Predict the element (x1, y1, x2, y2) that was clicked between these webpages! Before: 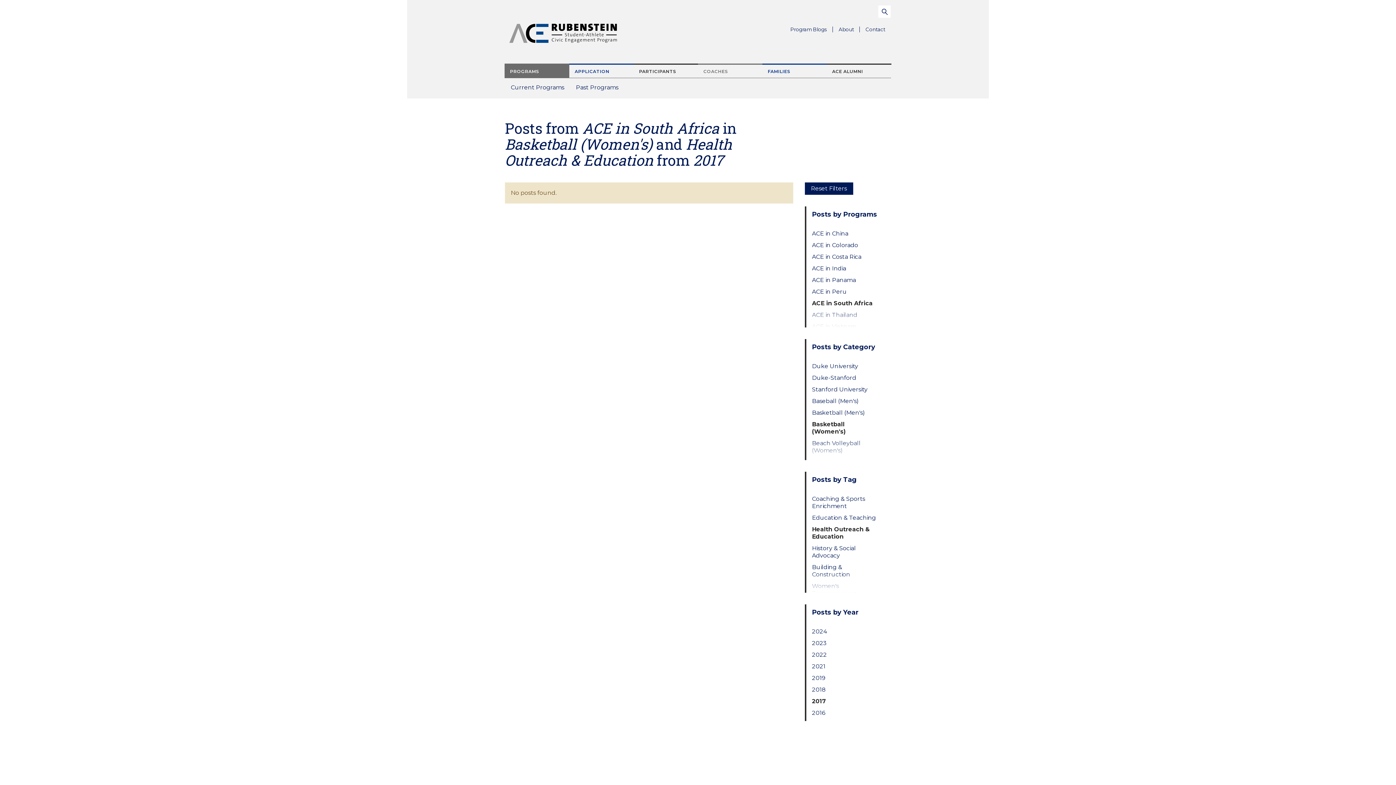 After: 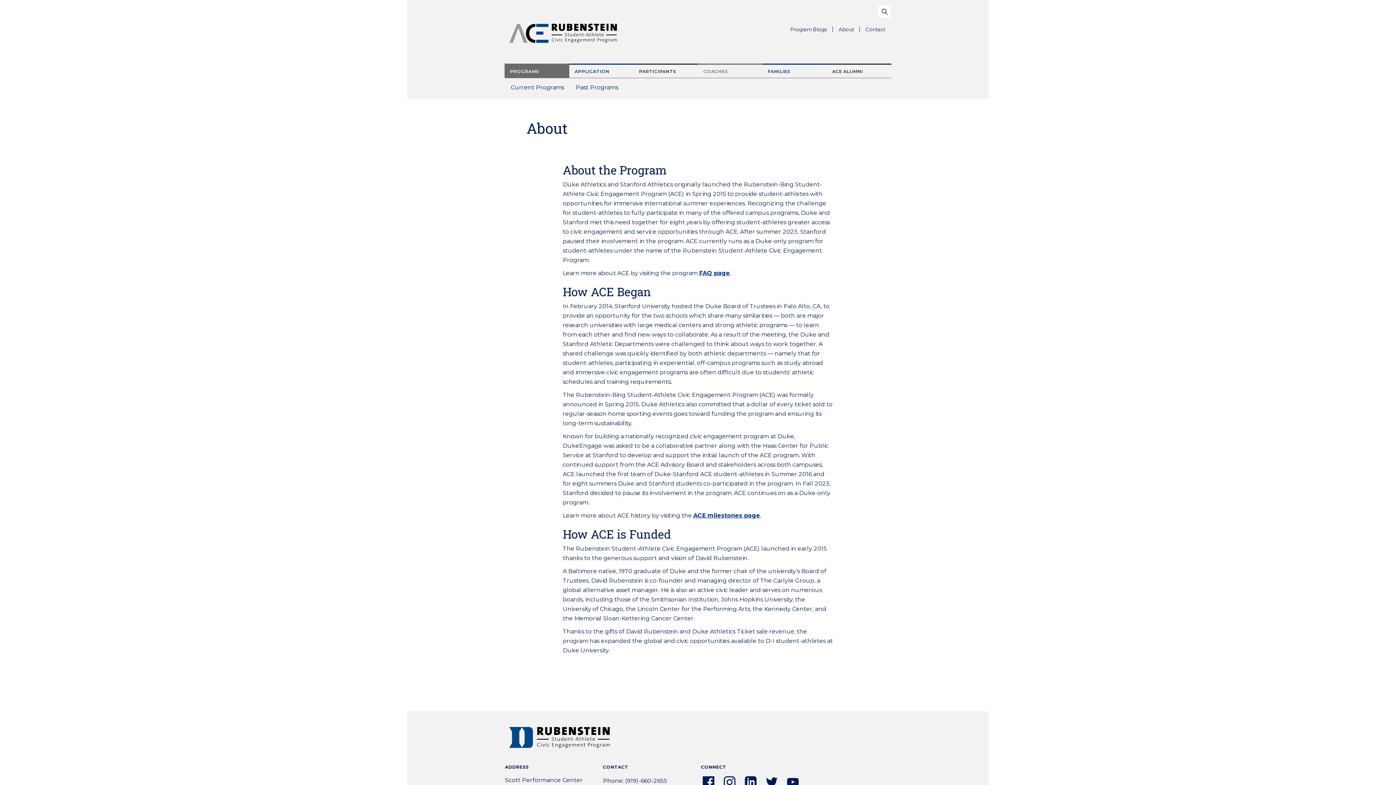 Action: label: About
Parent Menu Item bbox: (833, 23, 860, 35)